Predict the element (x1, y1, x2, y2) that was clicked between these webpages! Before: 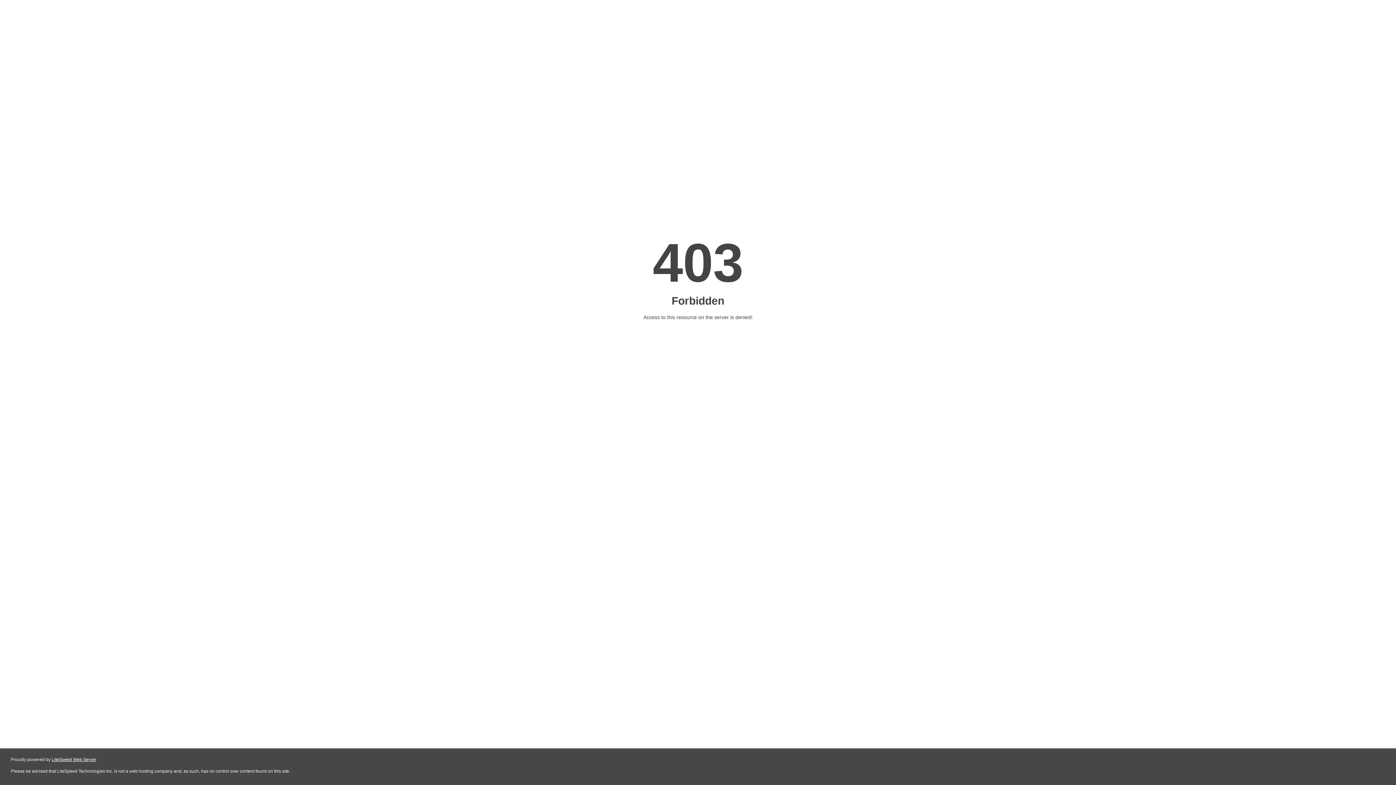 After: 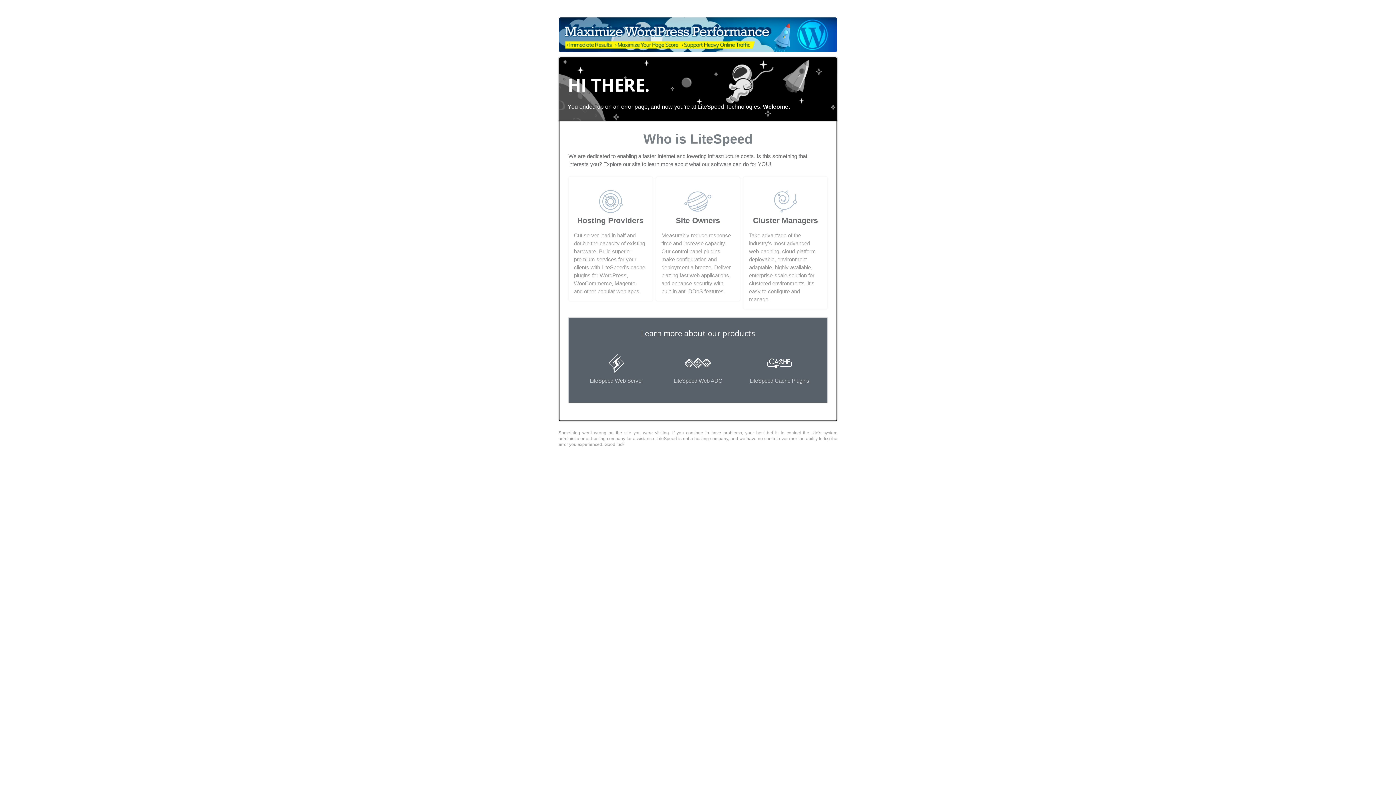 Action: bbox: (51, 757, 96, 762) label: LiteSpeed Web Server